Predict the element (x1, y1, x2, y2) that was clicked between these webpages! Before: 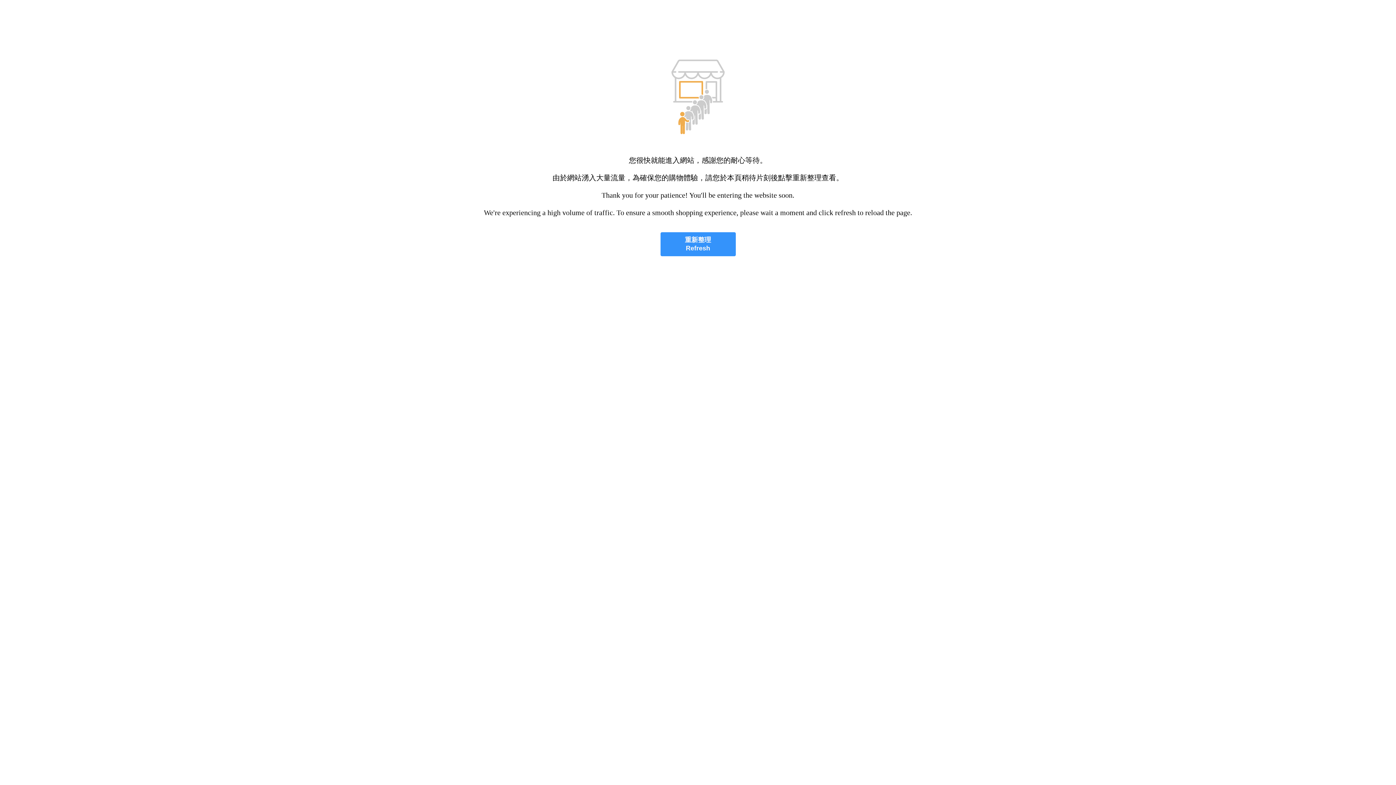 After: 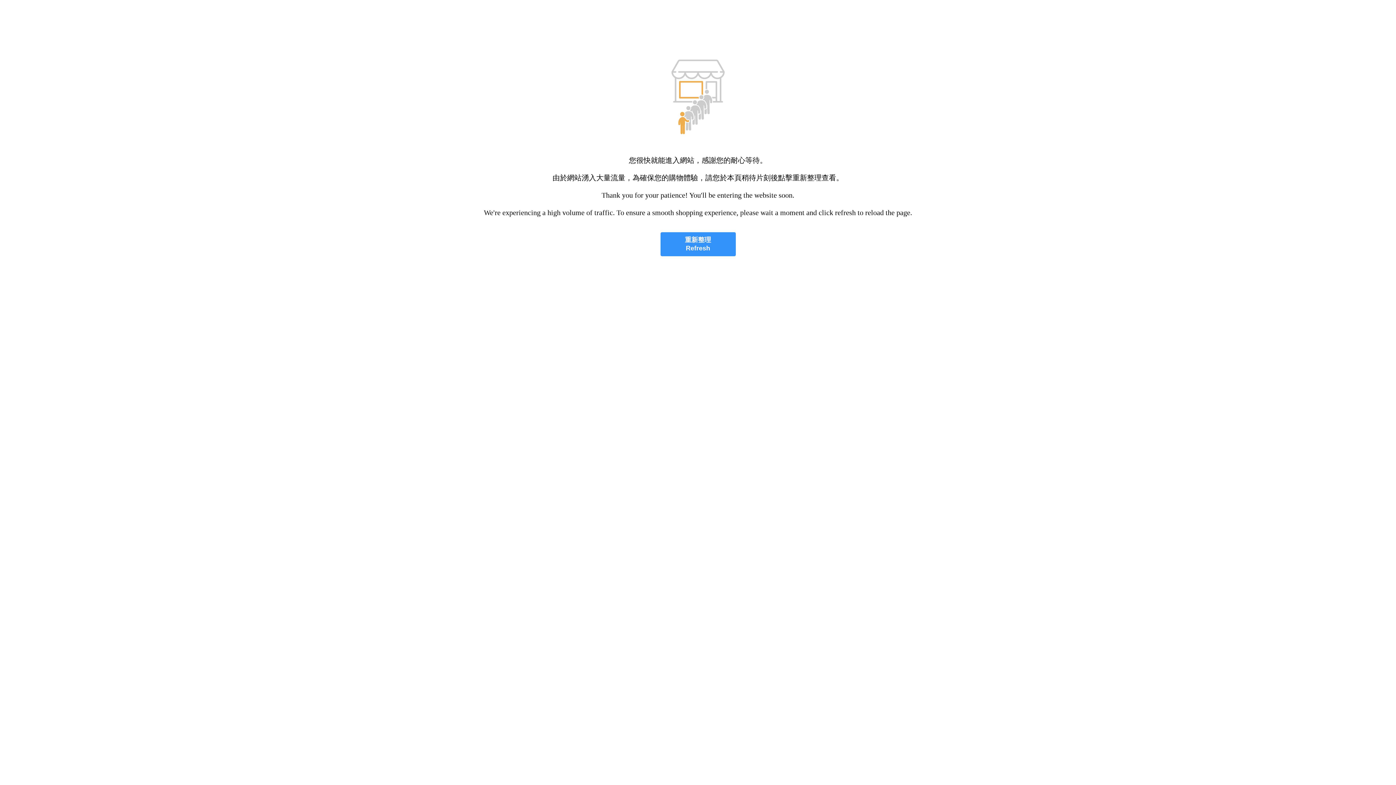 Action: bbox: (660, 232, 735, 256) label: 重新整理
Refresh